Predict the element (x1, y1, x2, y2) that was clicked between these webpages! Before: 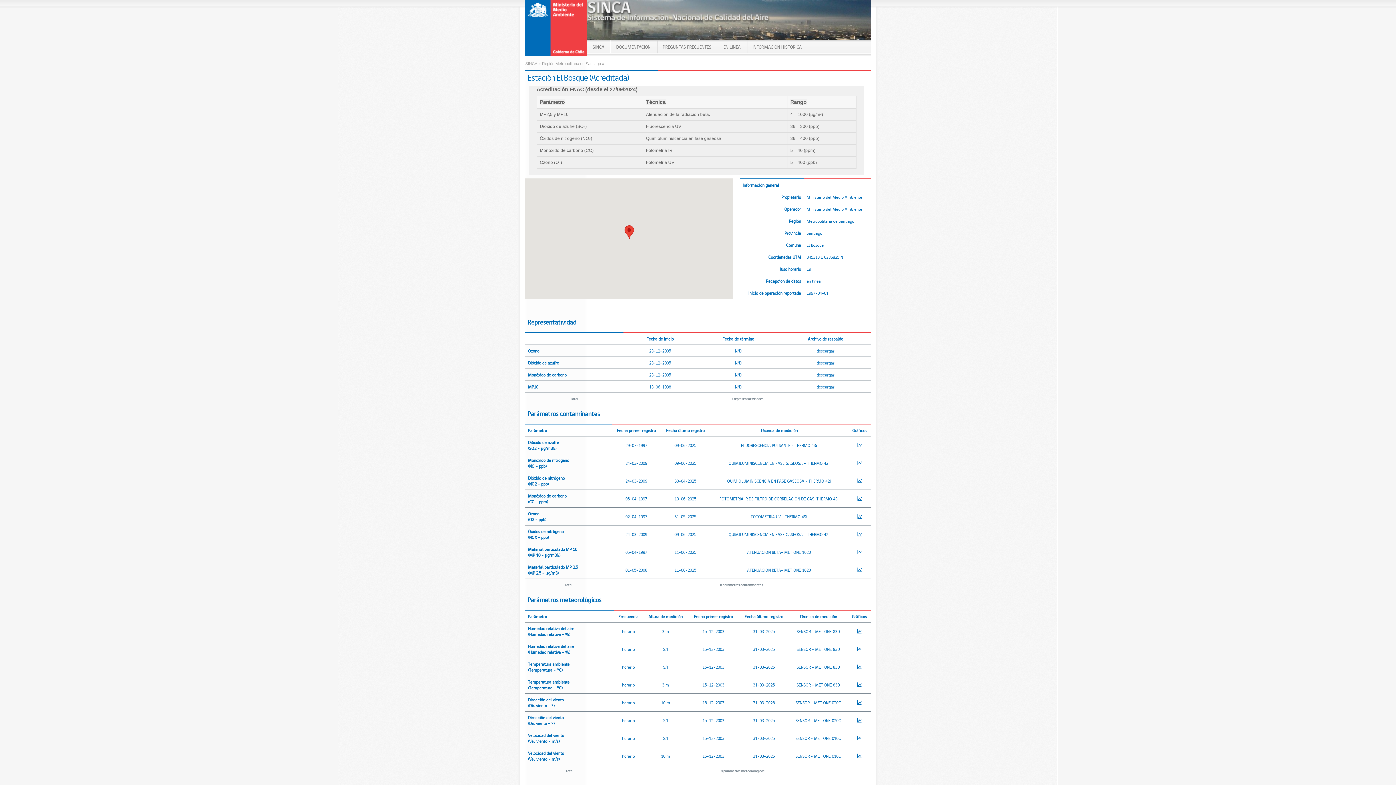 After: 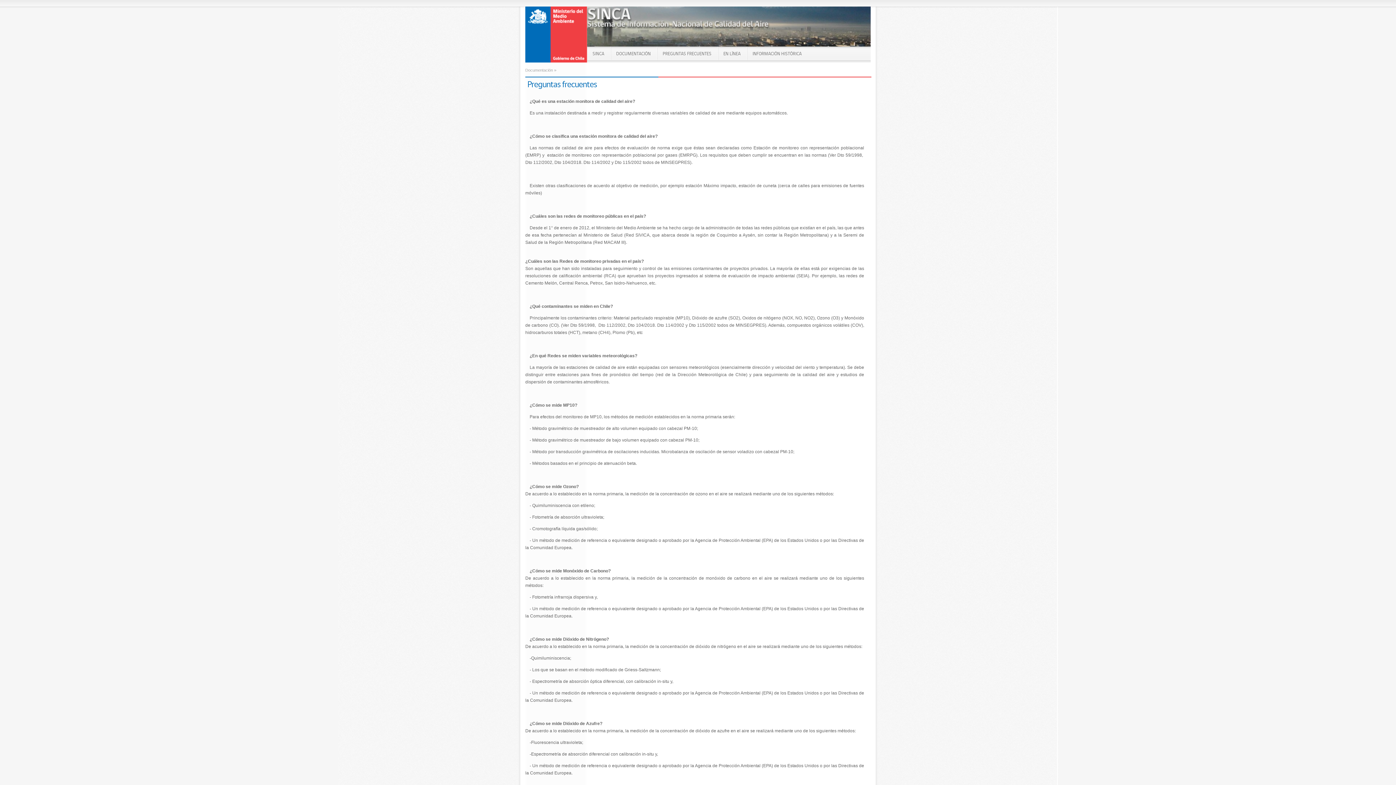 Action: label: PREGUNTAS FRECUENTES bbox: (657, 40, 718, 53)